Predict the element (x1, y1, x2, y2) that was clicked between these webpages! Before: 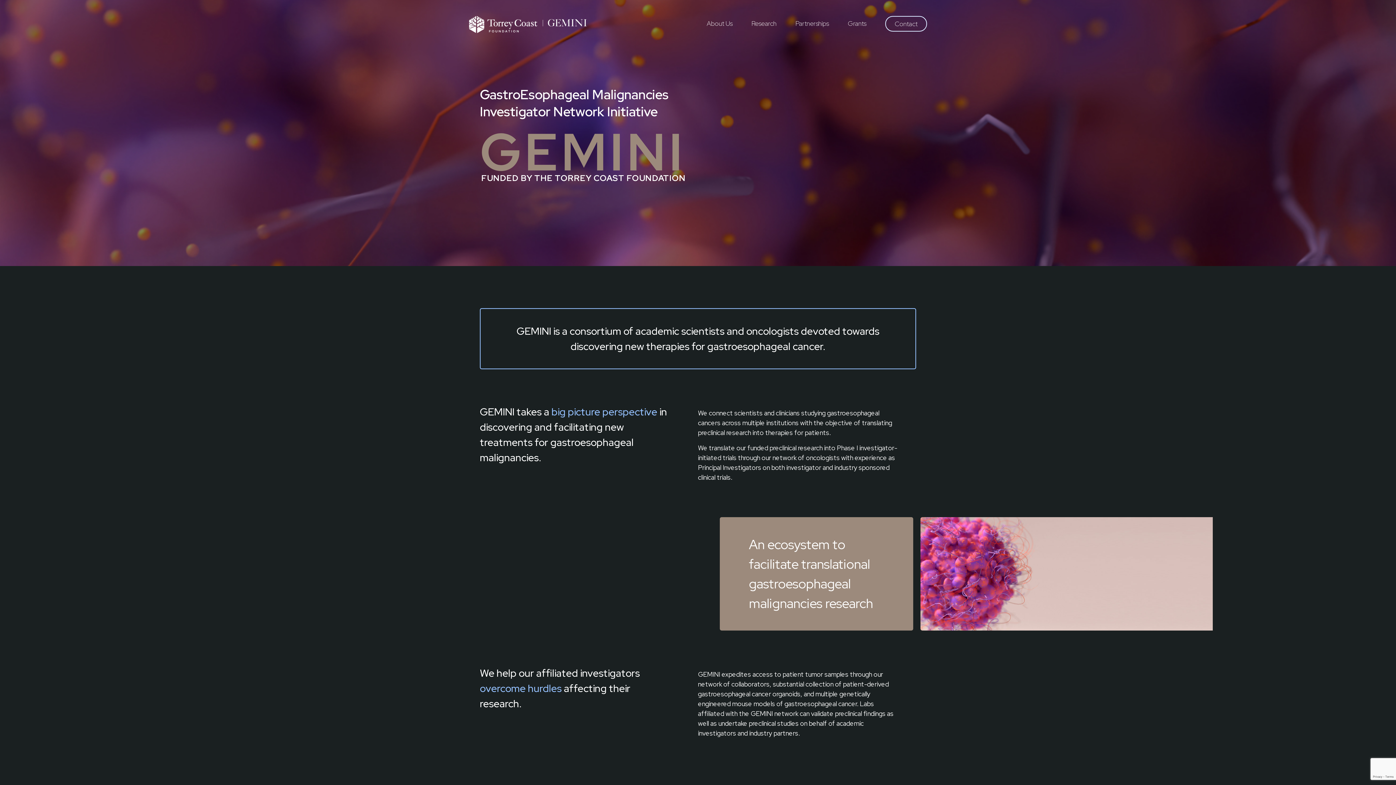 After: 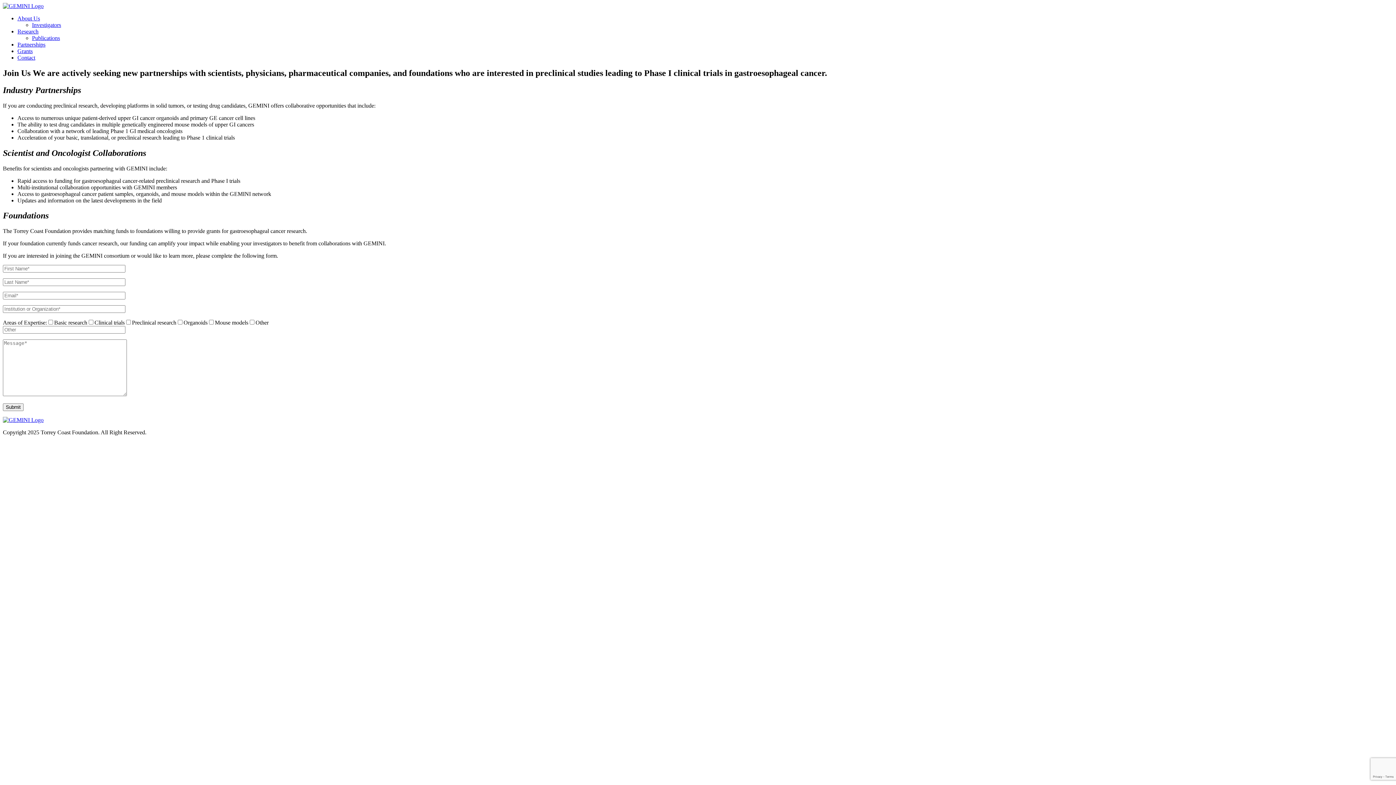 Action: label: Partnerships bbox: (795, 19, 829, 27)